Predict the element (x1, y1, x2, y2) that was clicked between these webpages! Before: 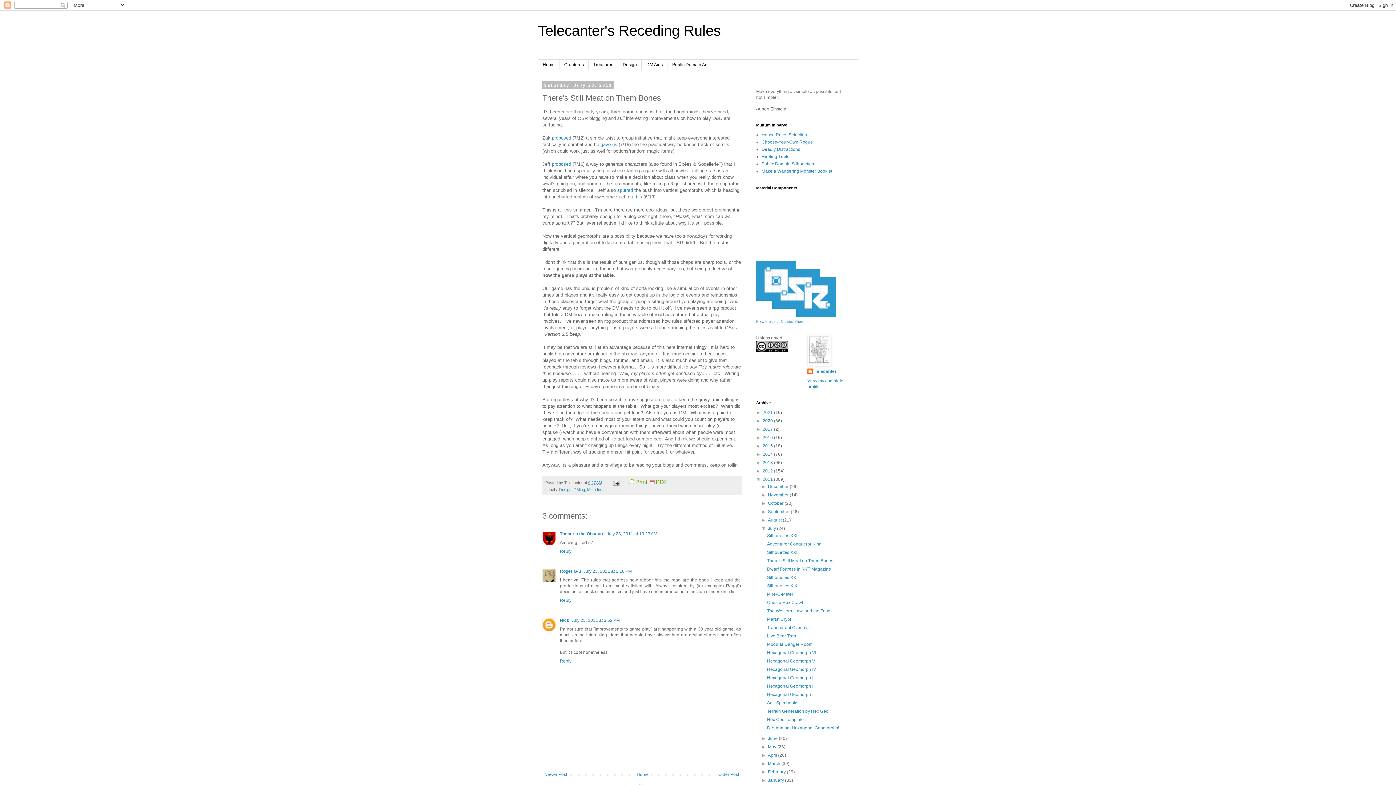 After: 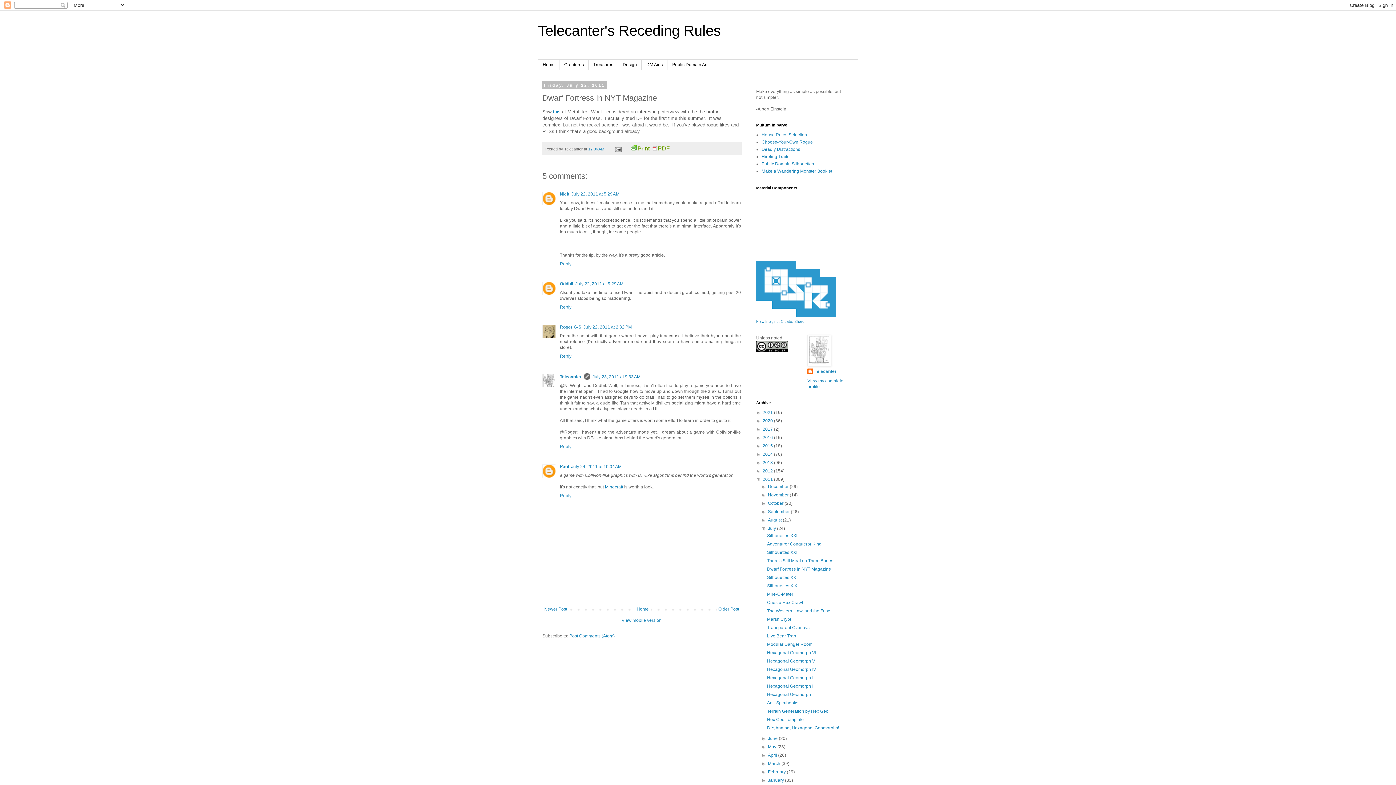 Action: bbox: (767, 567, 831, 572) label: Dwarf Fortress in NYT Magazine